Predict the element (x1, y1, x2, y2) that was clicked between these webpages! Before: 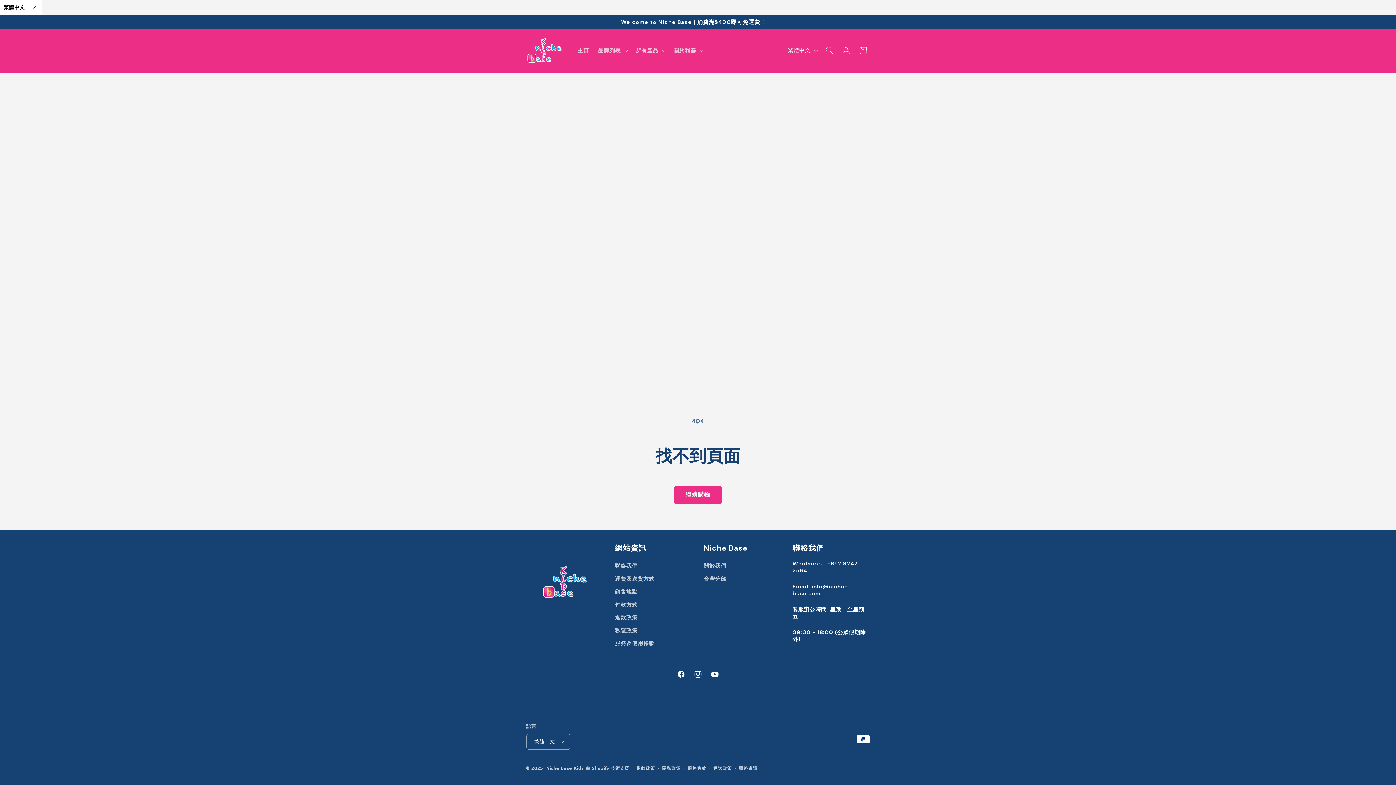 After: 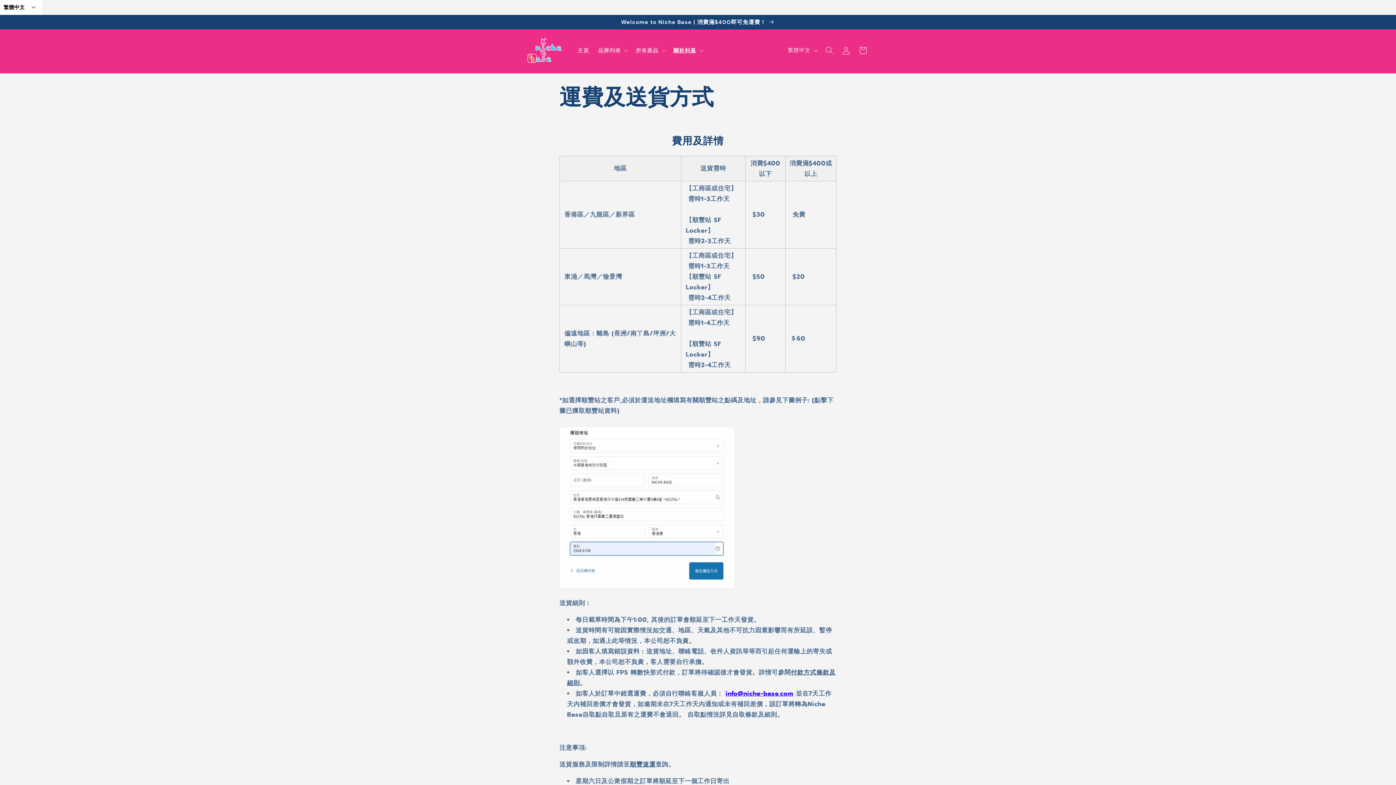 Action: bbox: (519, 14, 876, 29) label: Welcome to Niche Base | 消費滿$400即可免運費！